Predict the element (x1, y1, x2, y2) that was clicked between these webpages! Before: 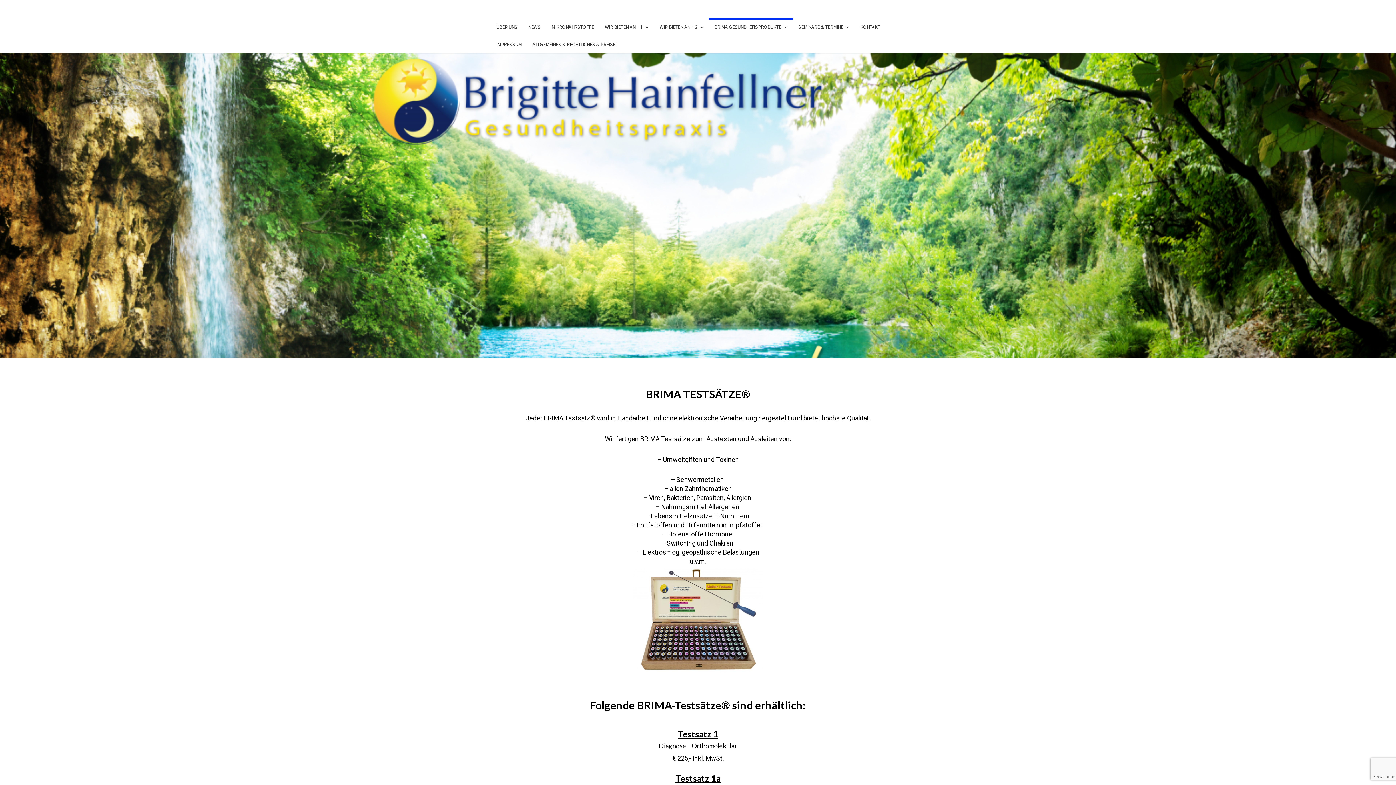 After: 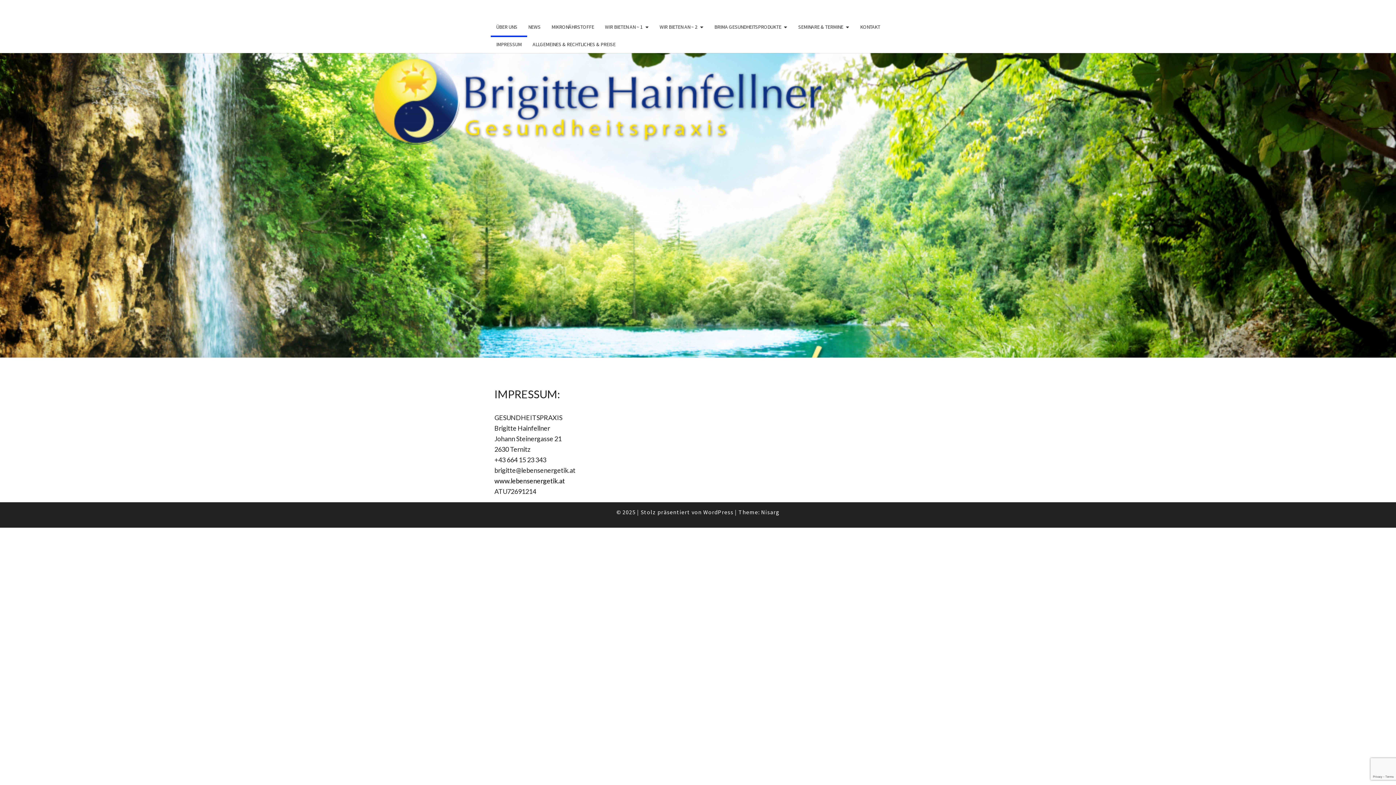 Action: label: IMPRESSUM bbox: (490, 35, 527, 53)